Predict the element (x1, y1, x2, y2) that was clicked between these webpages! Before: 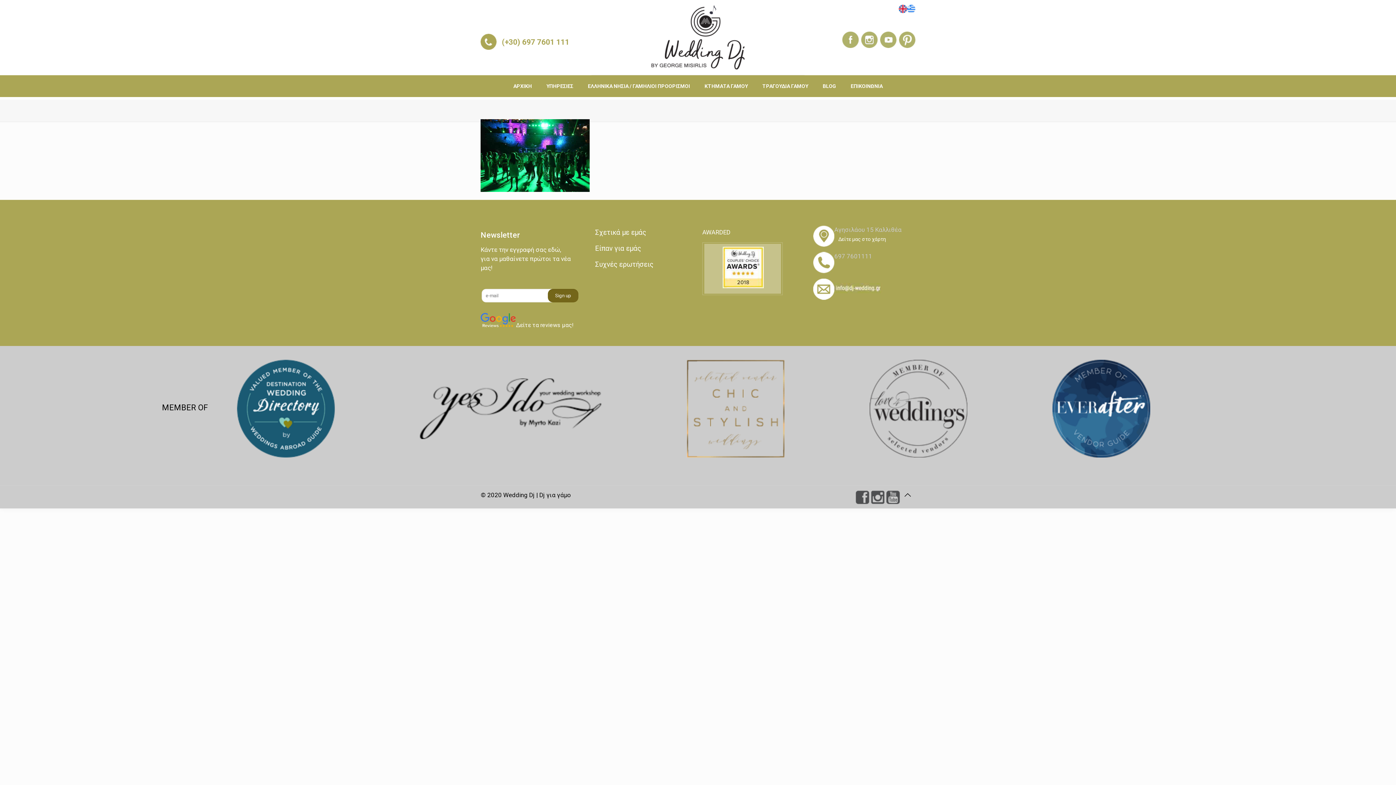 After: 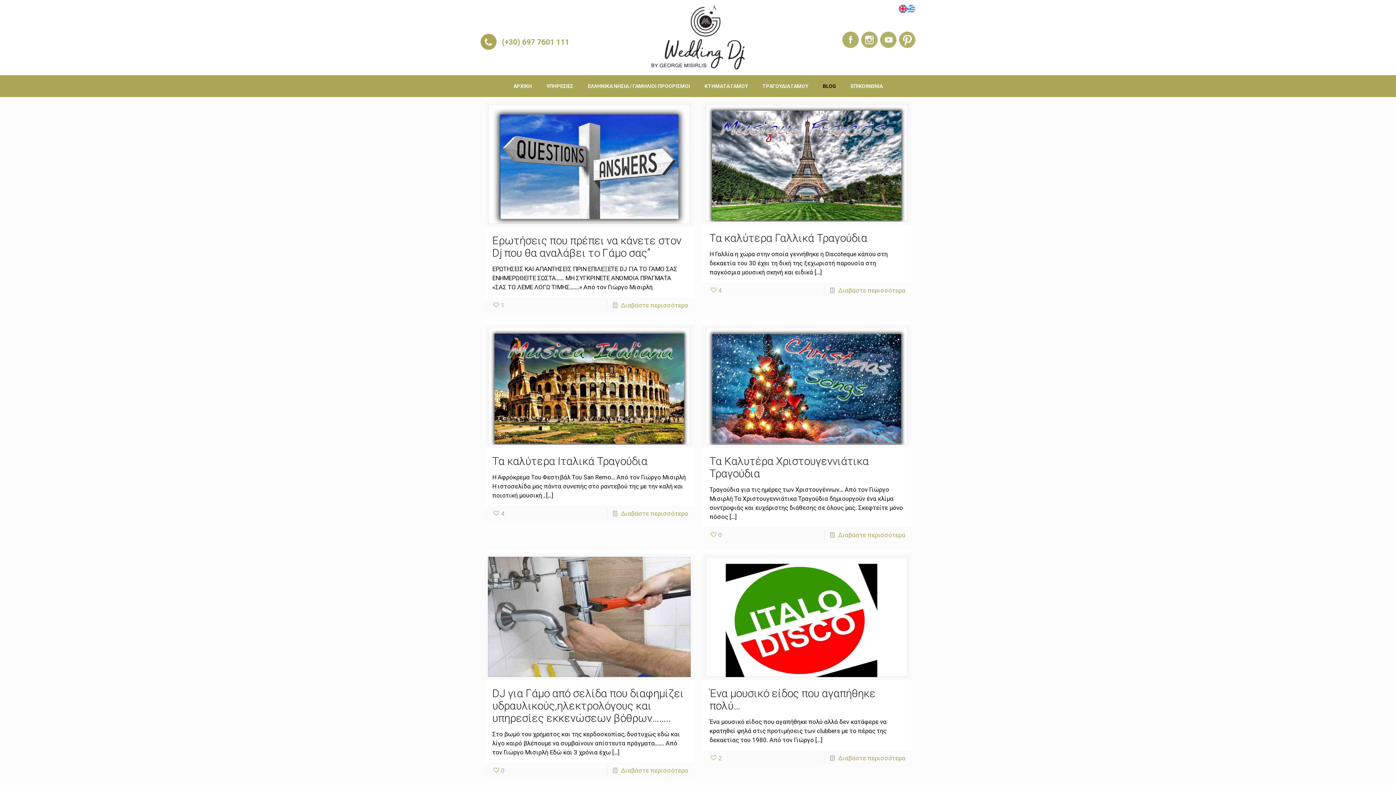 Action: bbox: (815, 75, 843, 97) label: BLOG